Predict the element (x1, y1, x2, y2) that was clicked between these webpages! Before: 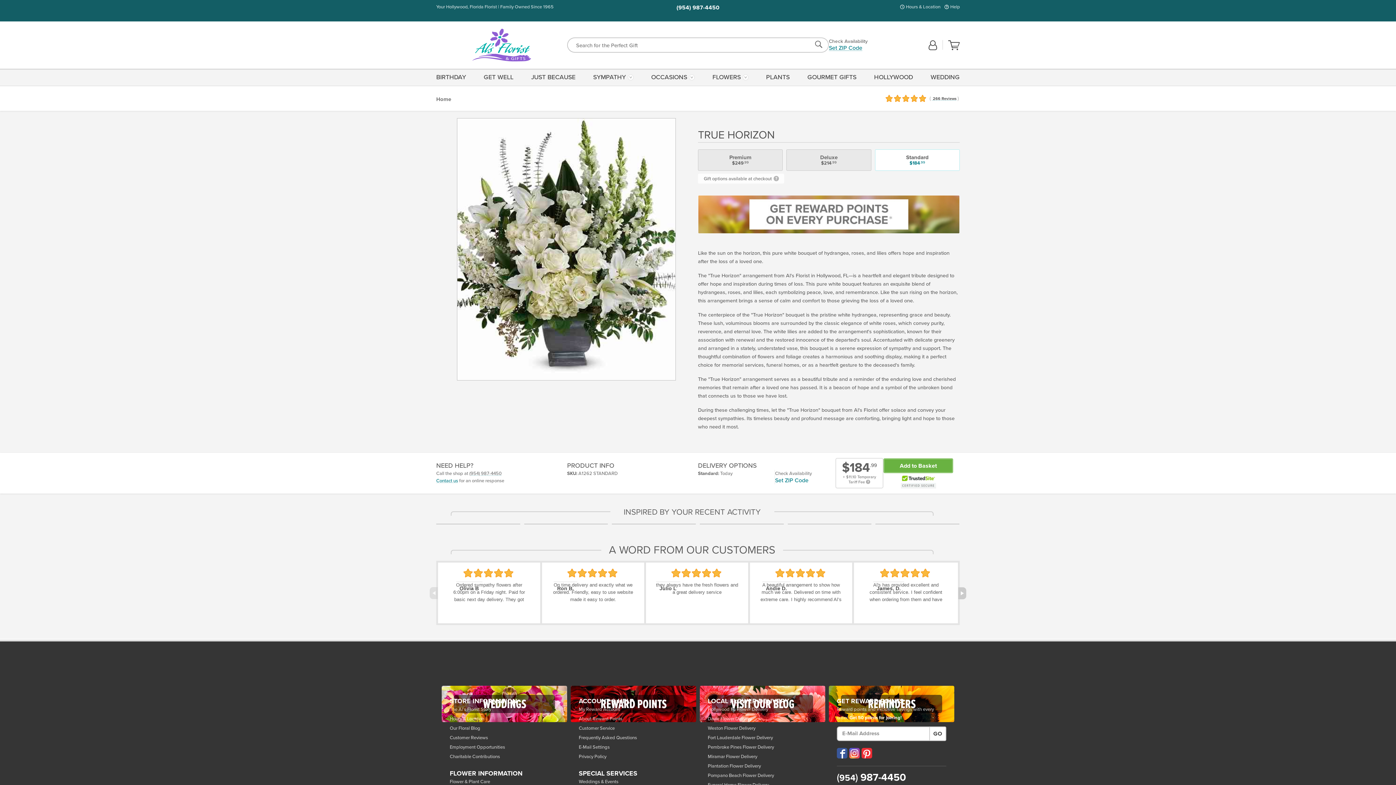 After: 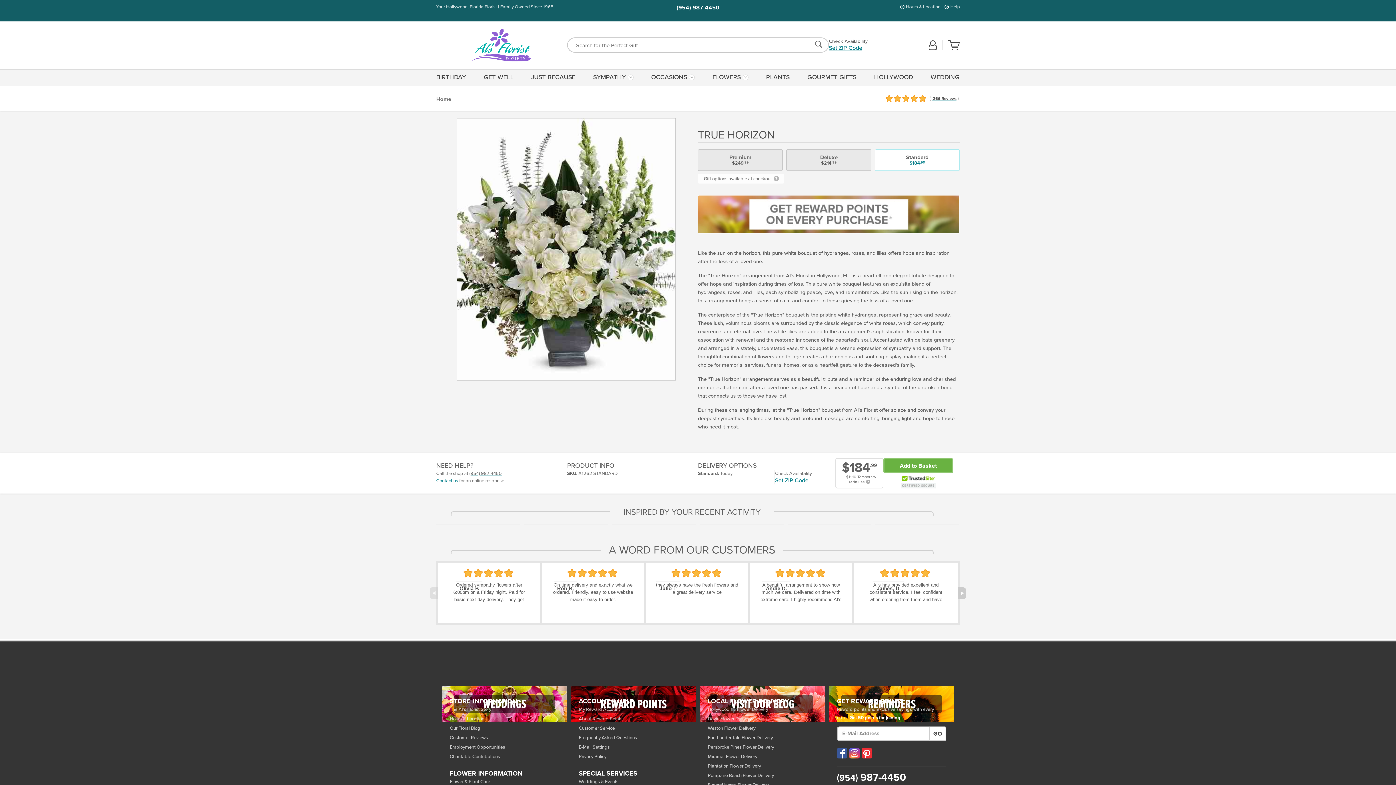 Action: label: Visit our Pinterest (opens in a new window) bbox: (861, 748, 872, 758)